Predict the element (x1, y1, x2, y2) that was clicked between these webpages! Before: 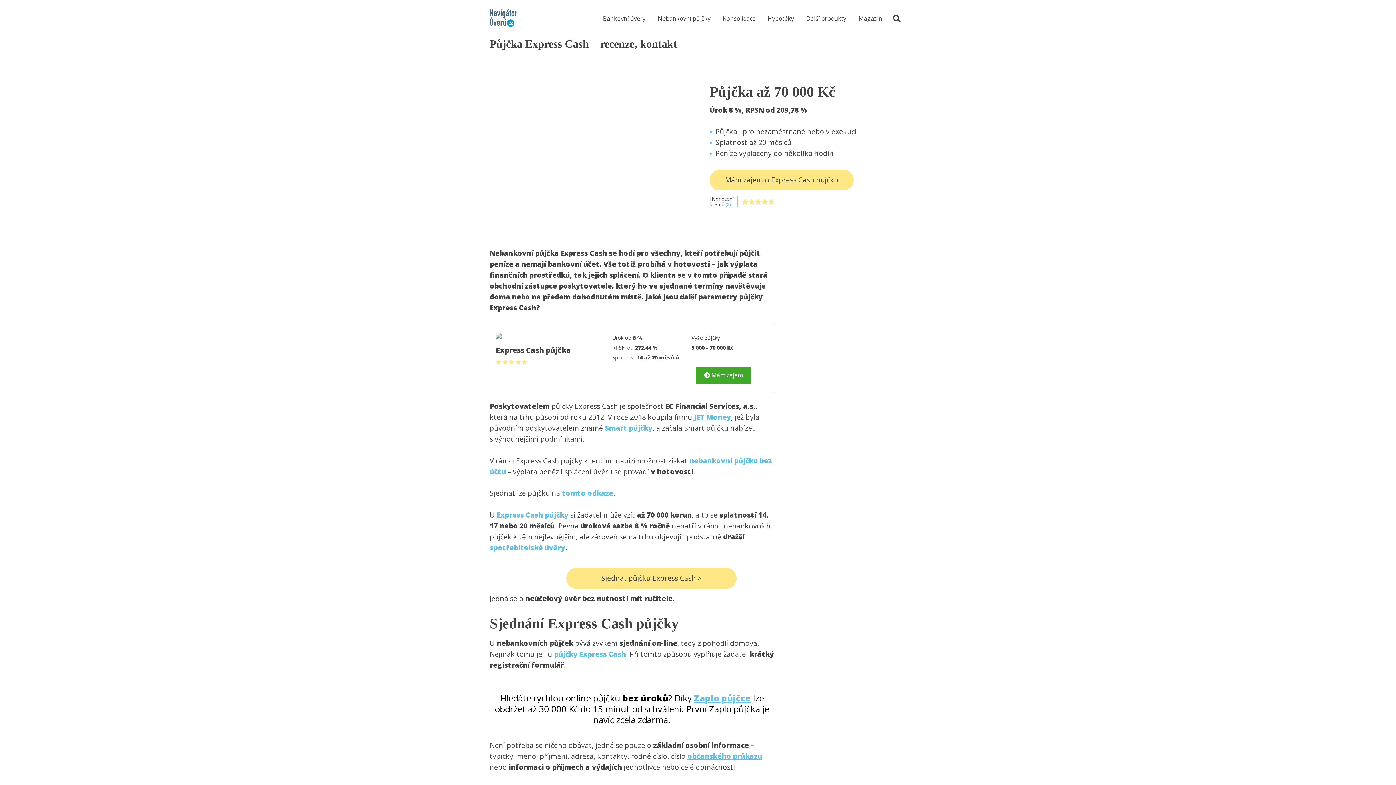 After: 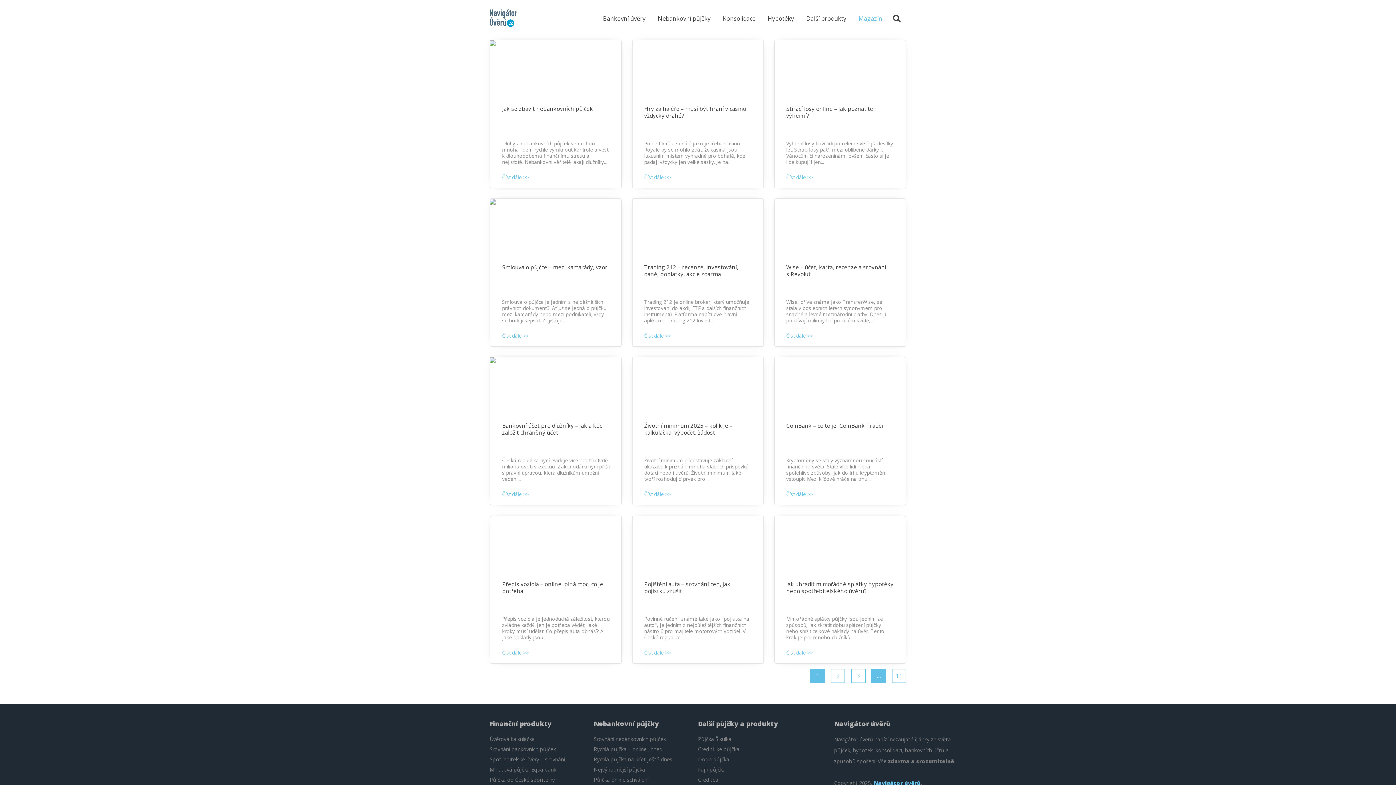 Action: bbox: (858, 12, 882, 23) label: Magazín